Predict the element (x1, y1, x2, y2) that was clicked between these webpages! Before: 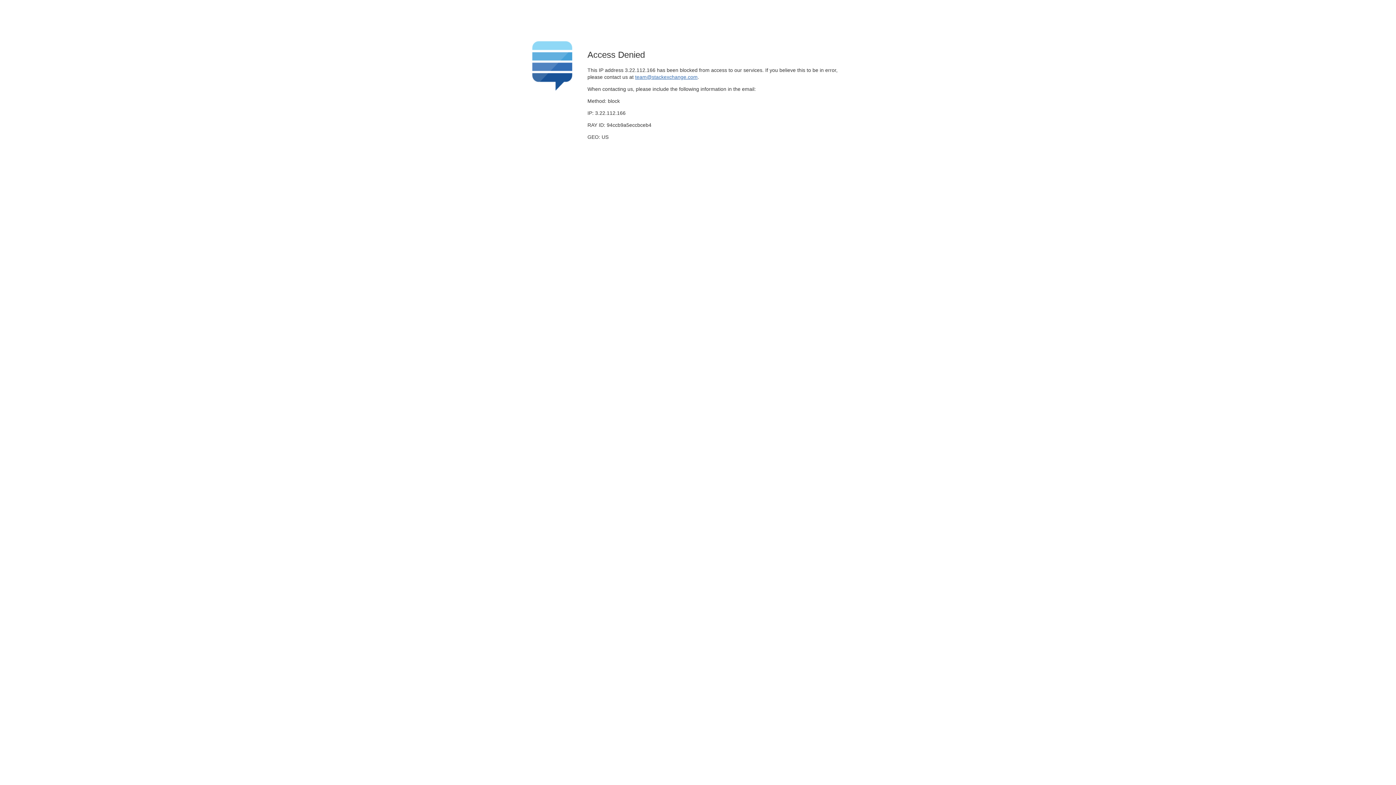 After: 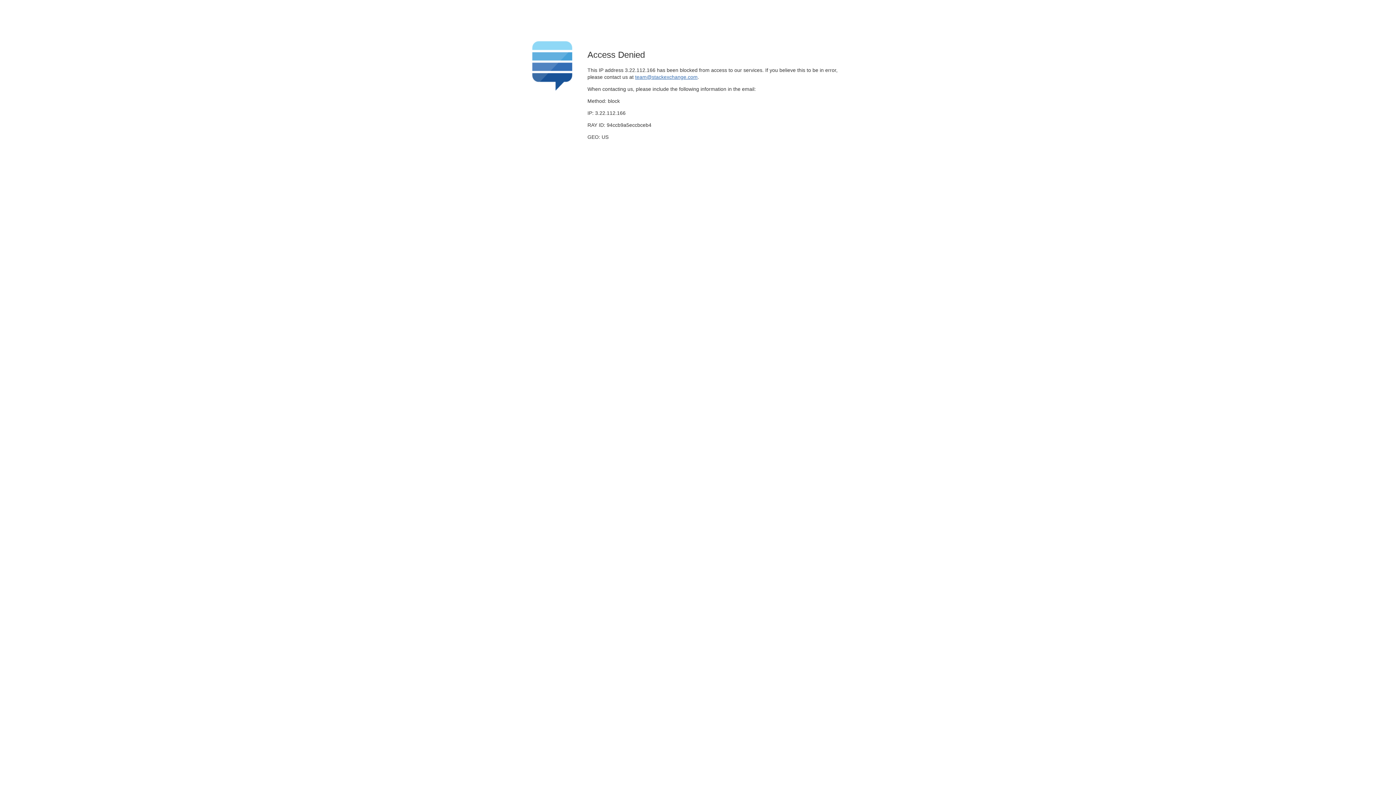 Action: label: team@stackexchange.com bbox: (635, 74, 697, 79)